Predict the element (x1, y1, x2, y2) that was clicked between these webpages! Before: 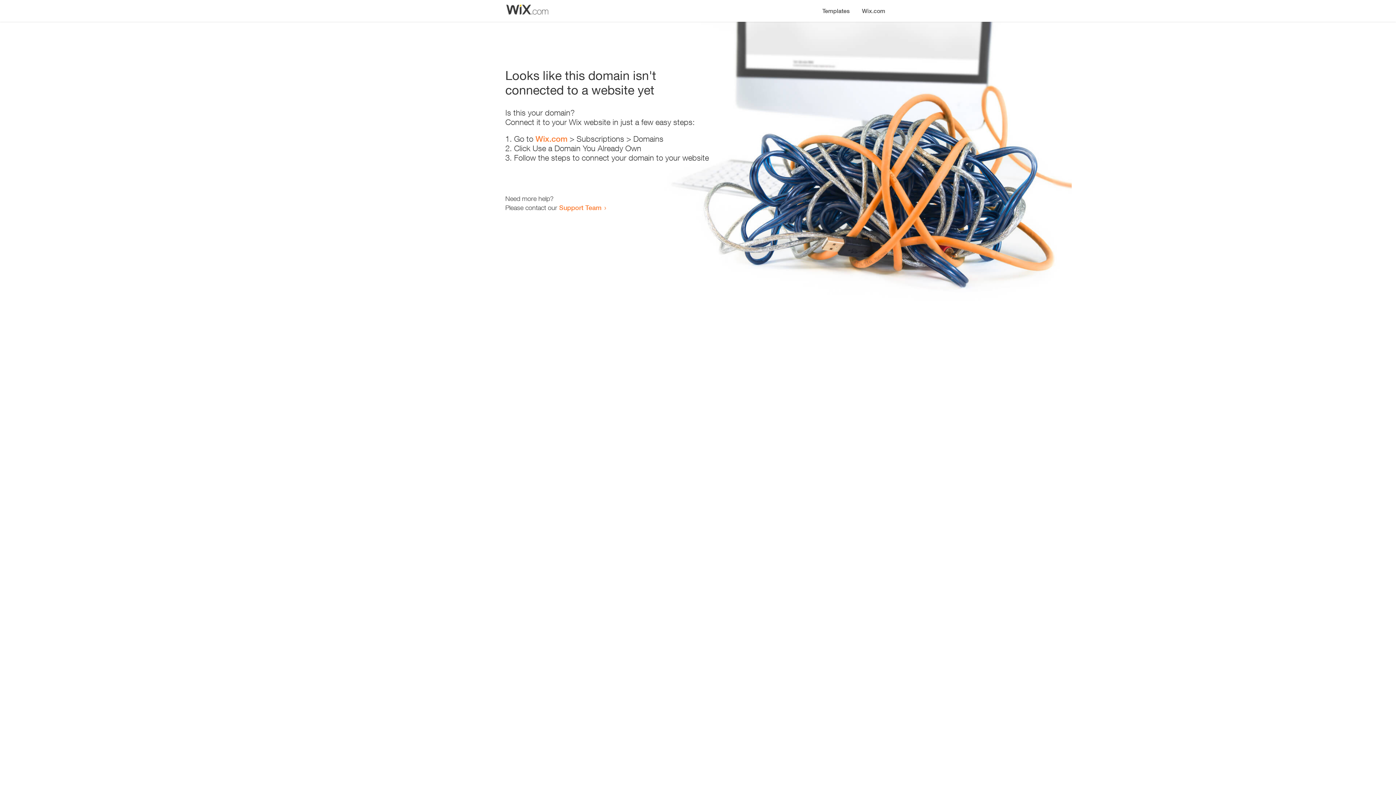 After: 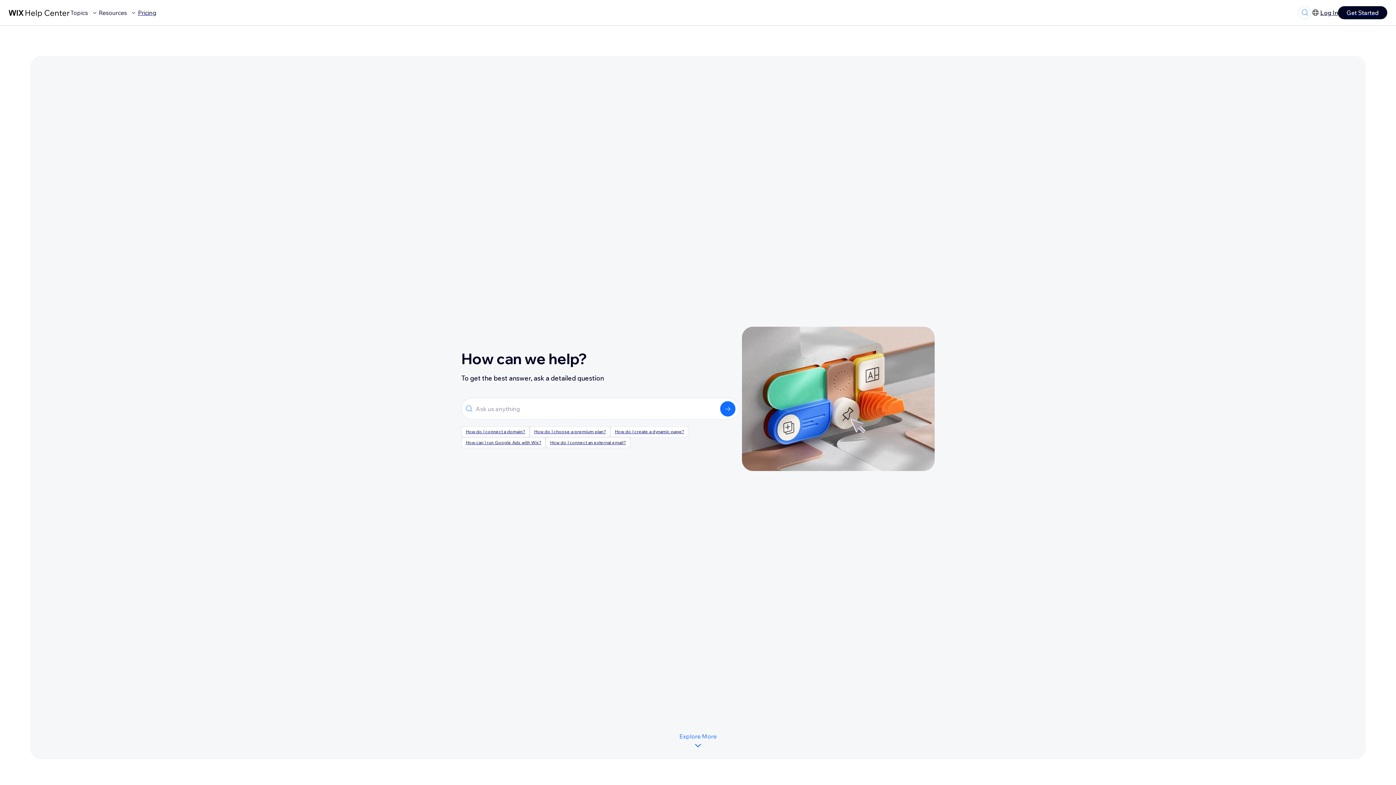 Action: bbox: (559, 203, 601, 211) label: Support Team